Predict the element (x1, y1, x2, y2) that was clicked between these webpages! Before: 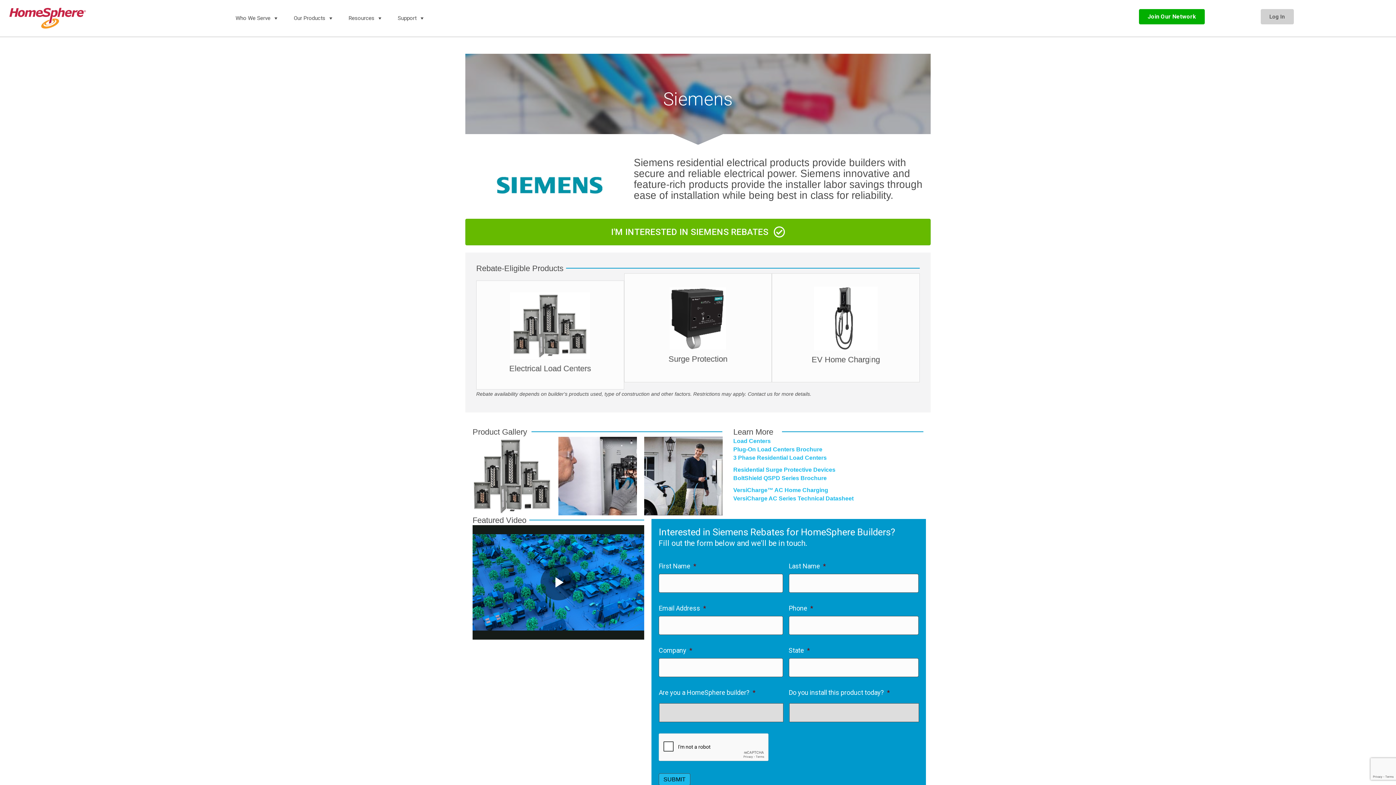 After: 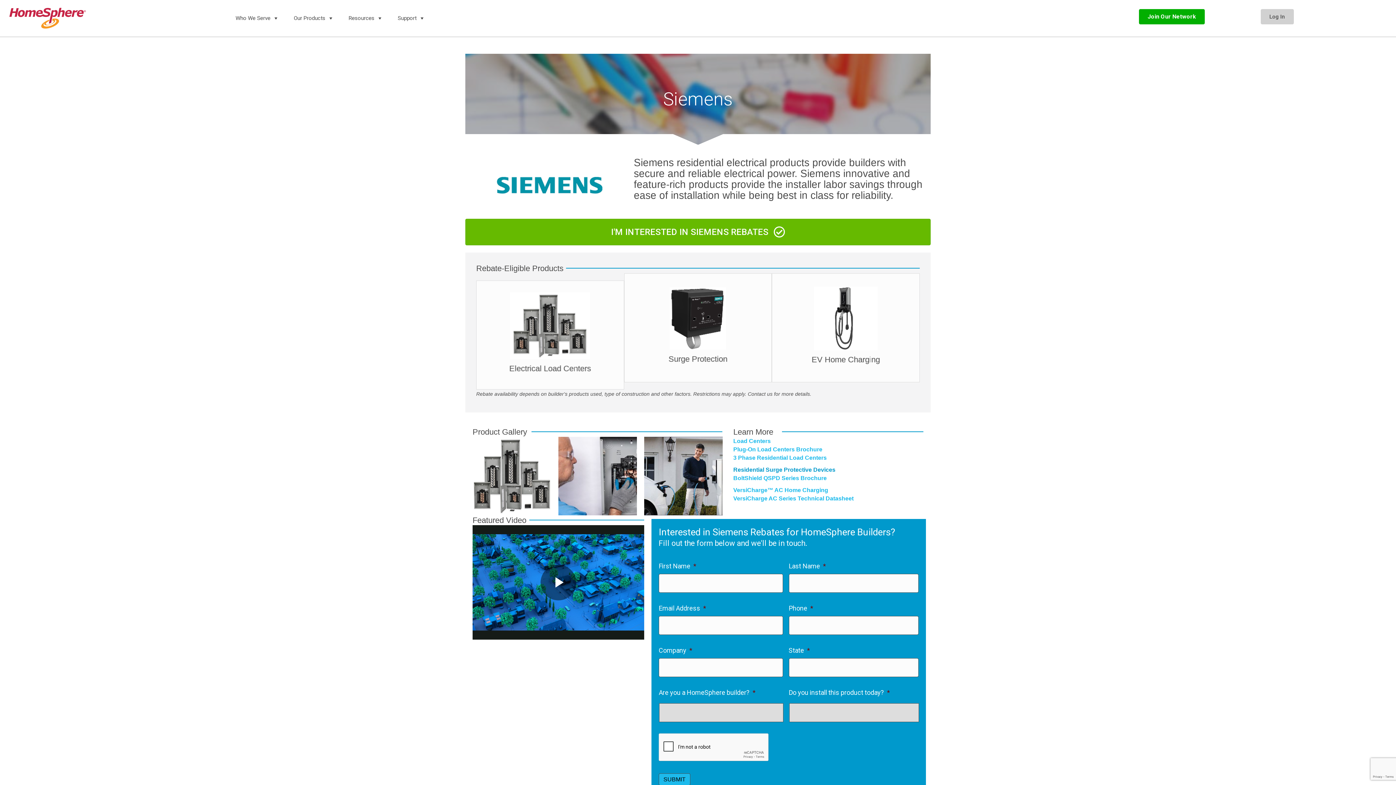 Action: bbox: (733, 466, 835, 473) label: Residential Surge Protective Devices